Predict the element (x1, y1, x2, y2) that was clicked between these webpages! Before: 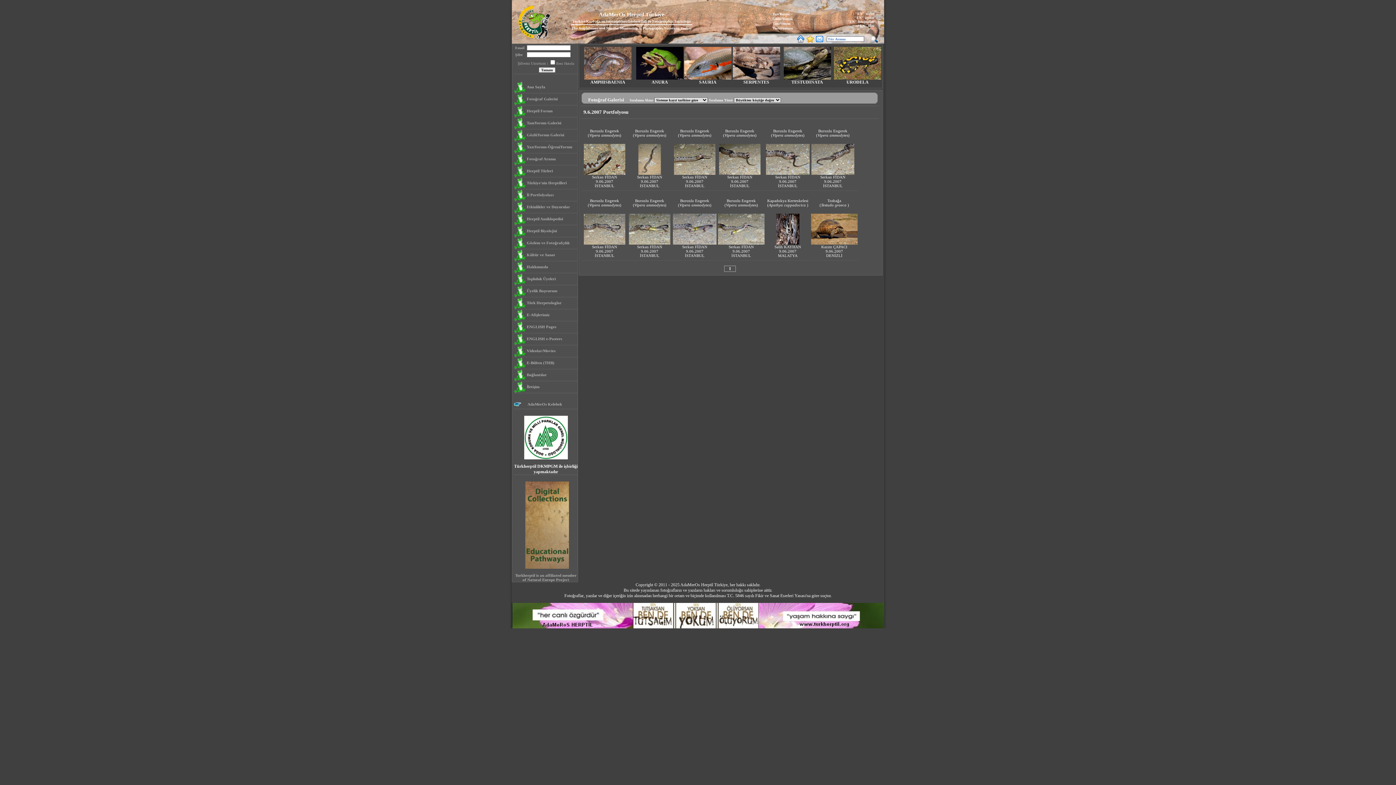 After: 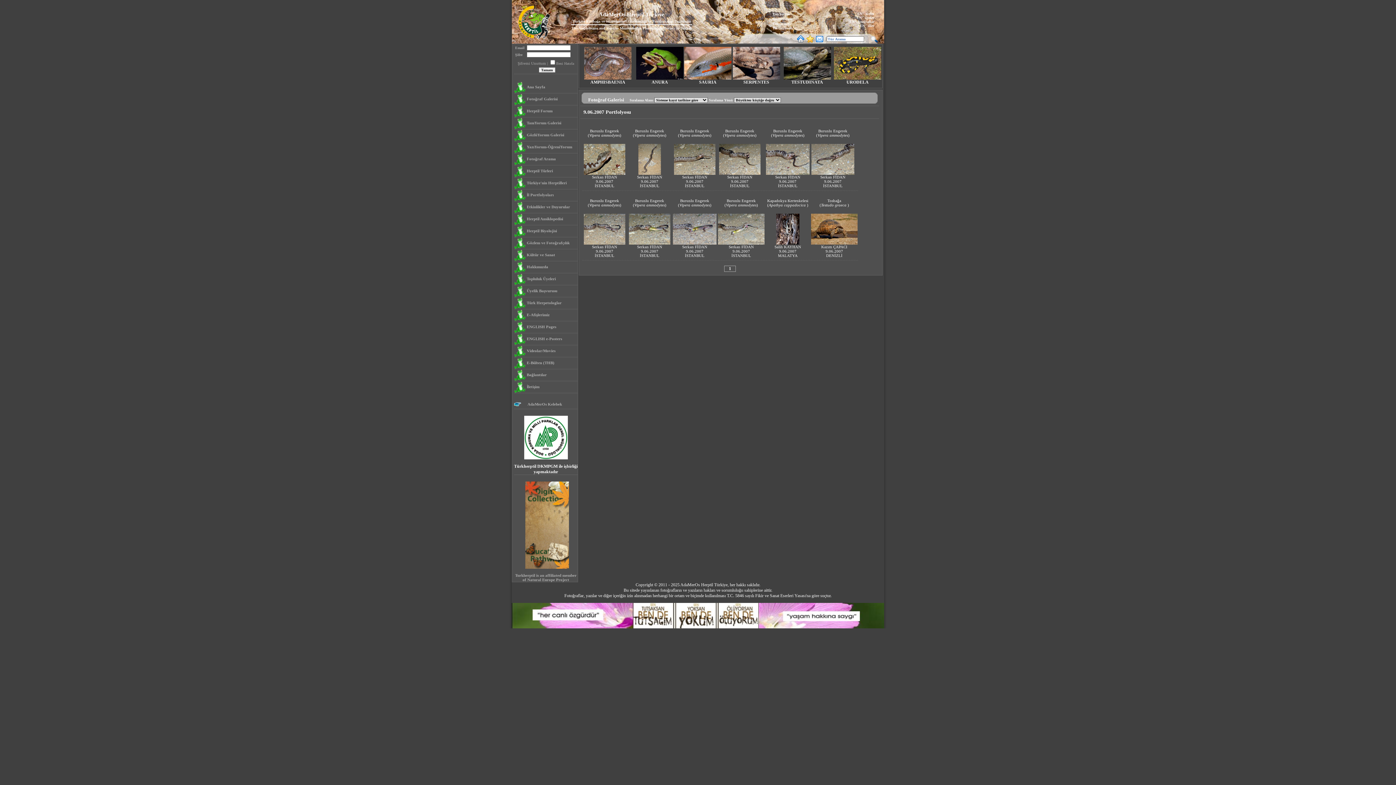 Action: bbox: (825, 249, 843, 253) label: 9.06.2007